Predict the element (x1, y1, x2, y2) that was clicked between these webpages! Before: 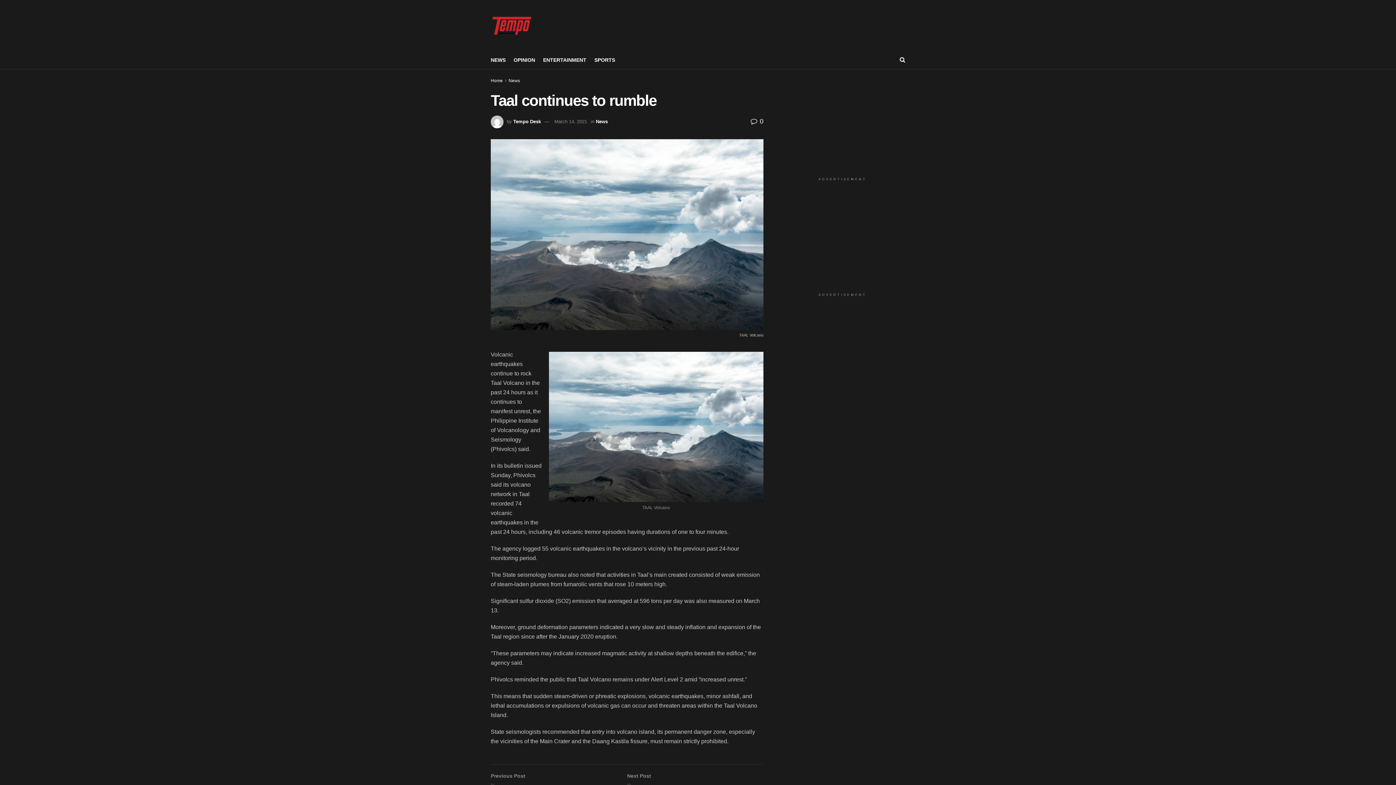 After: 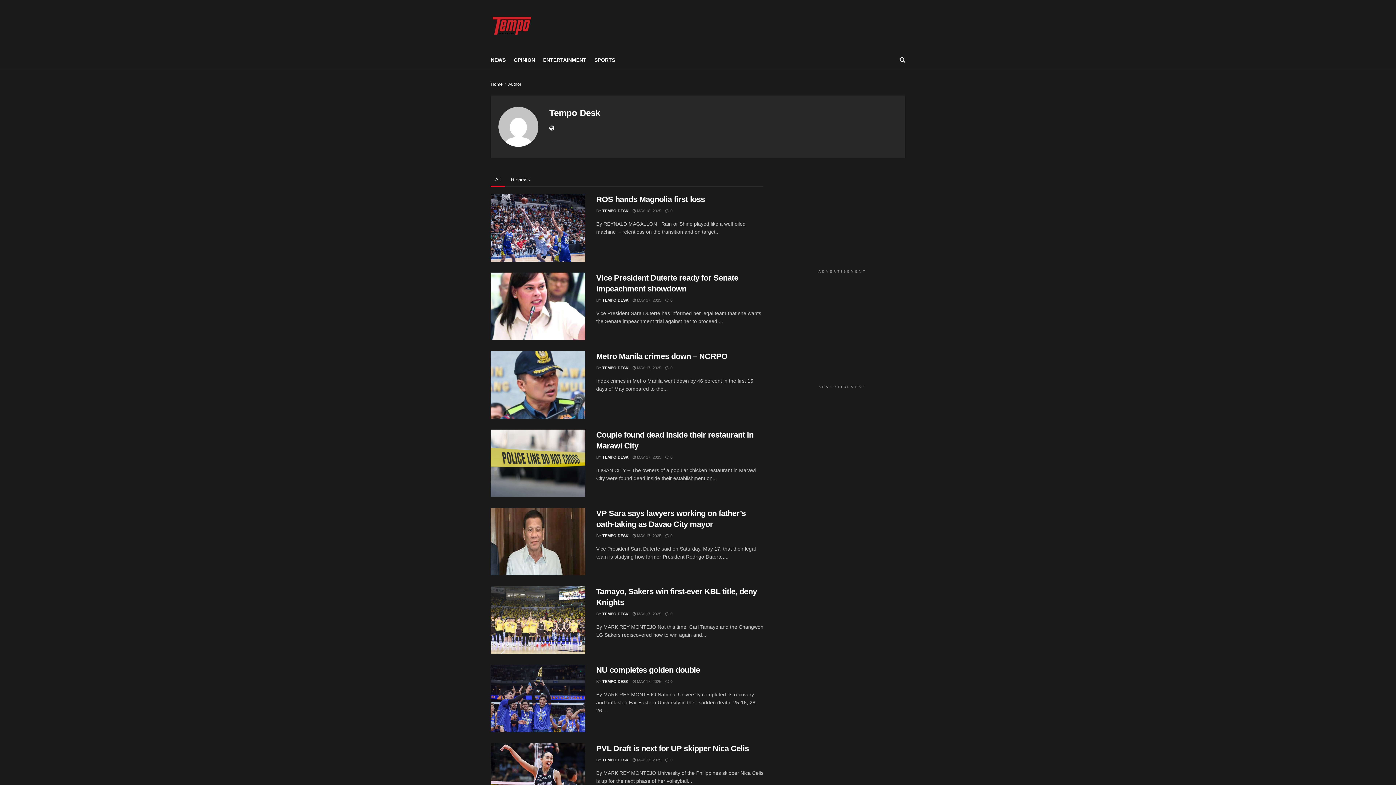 Action: label: Tempo Desk bbox: (513, 118, 541, 124)